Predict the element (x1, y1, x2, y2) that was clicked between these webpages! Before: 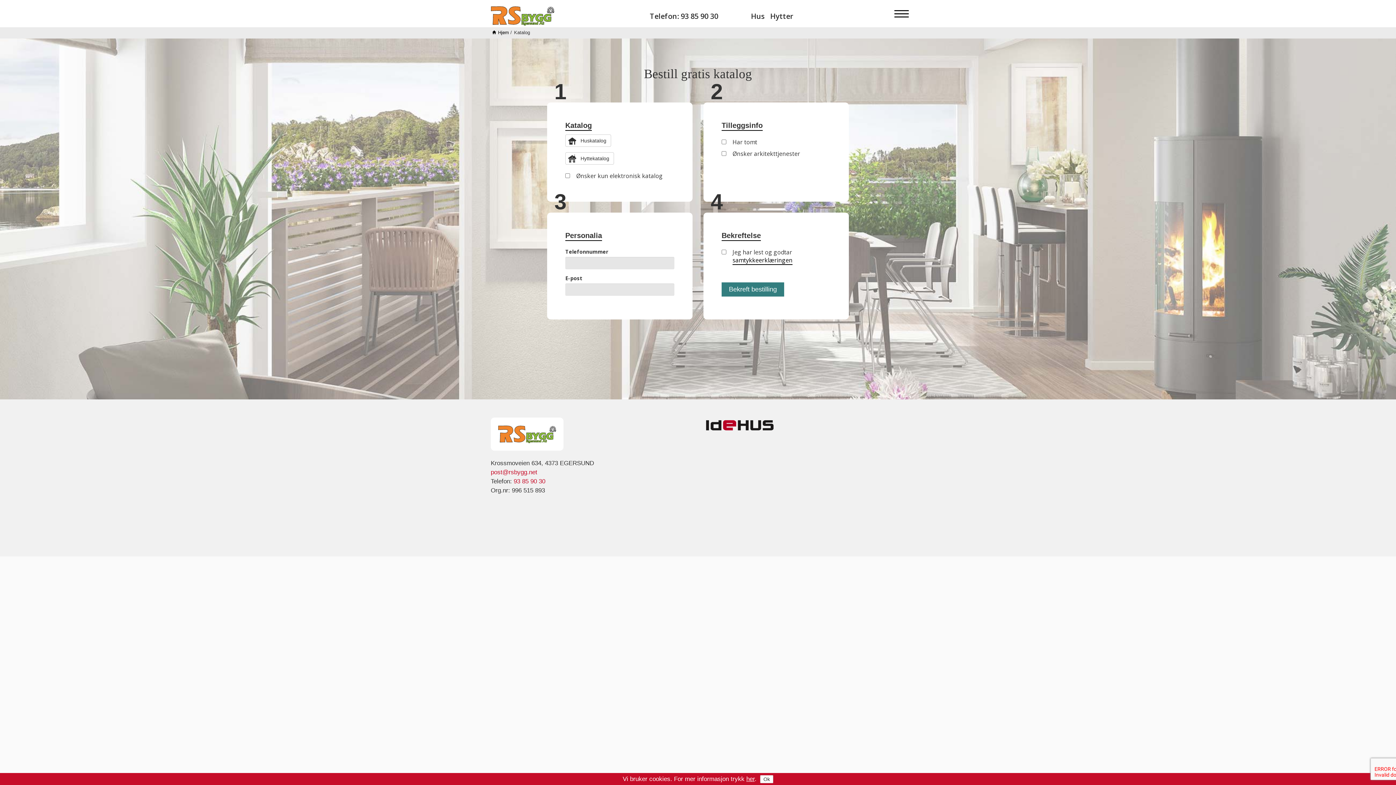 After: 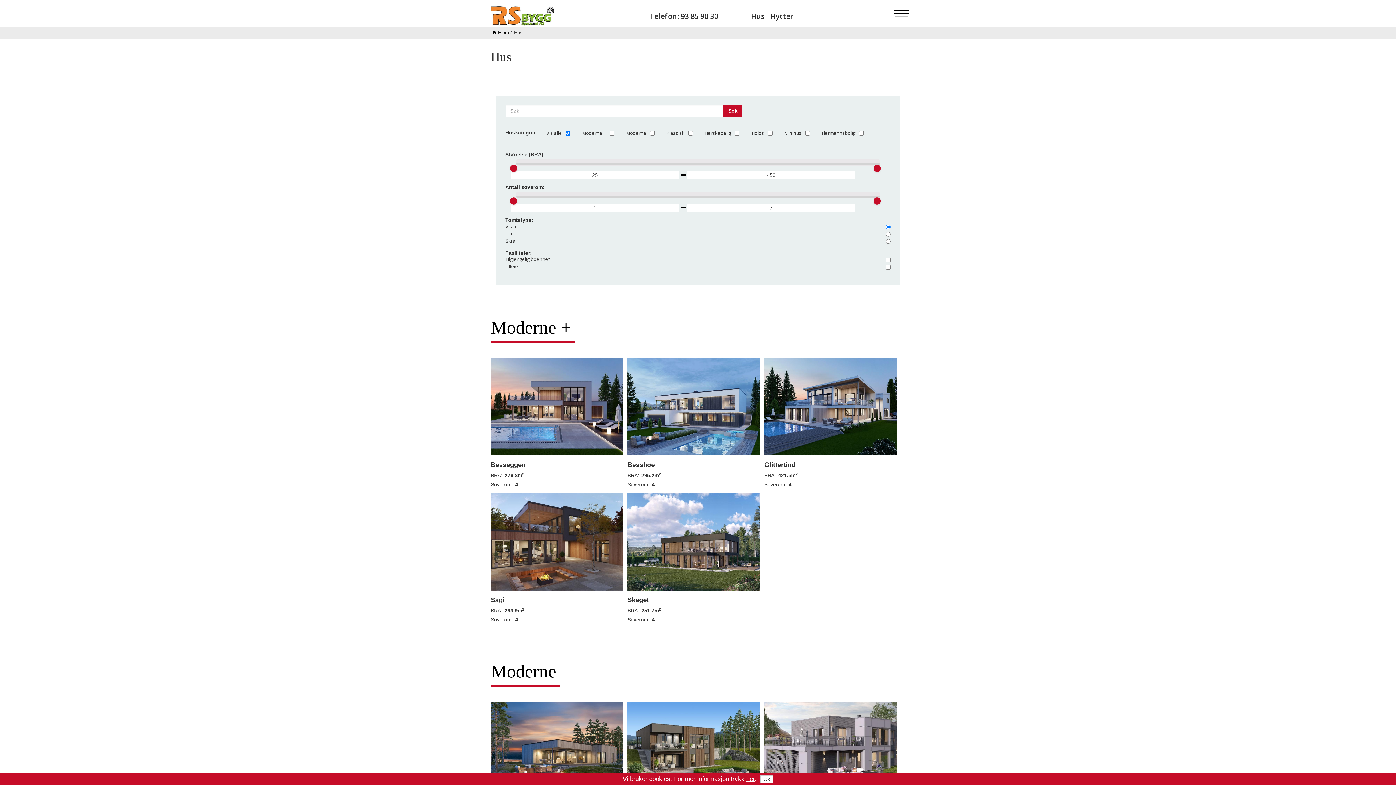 Action: label: Hus bbox: (751, 11, 764, 23)